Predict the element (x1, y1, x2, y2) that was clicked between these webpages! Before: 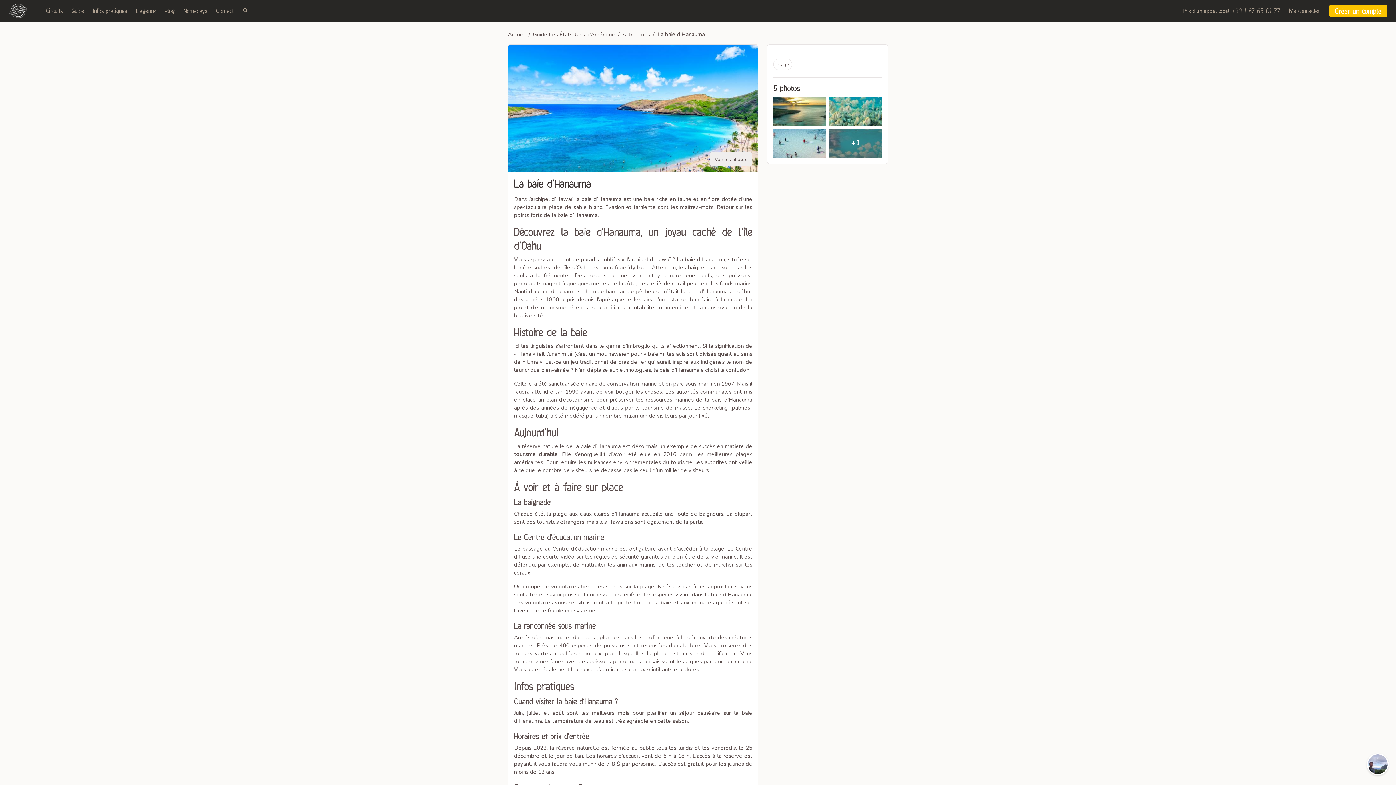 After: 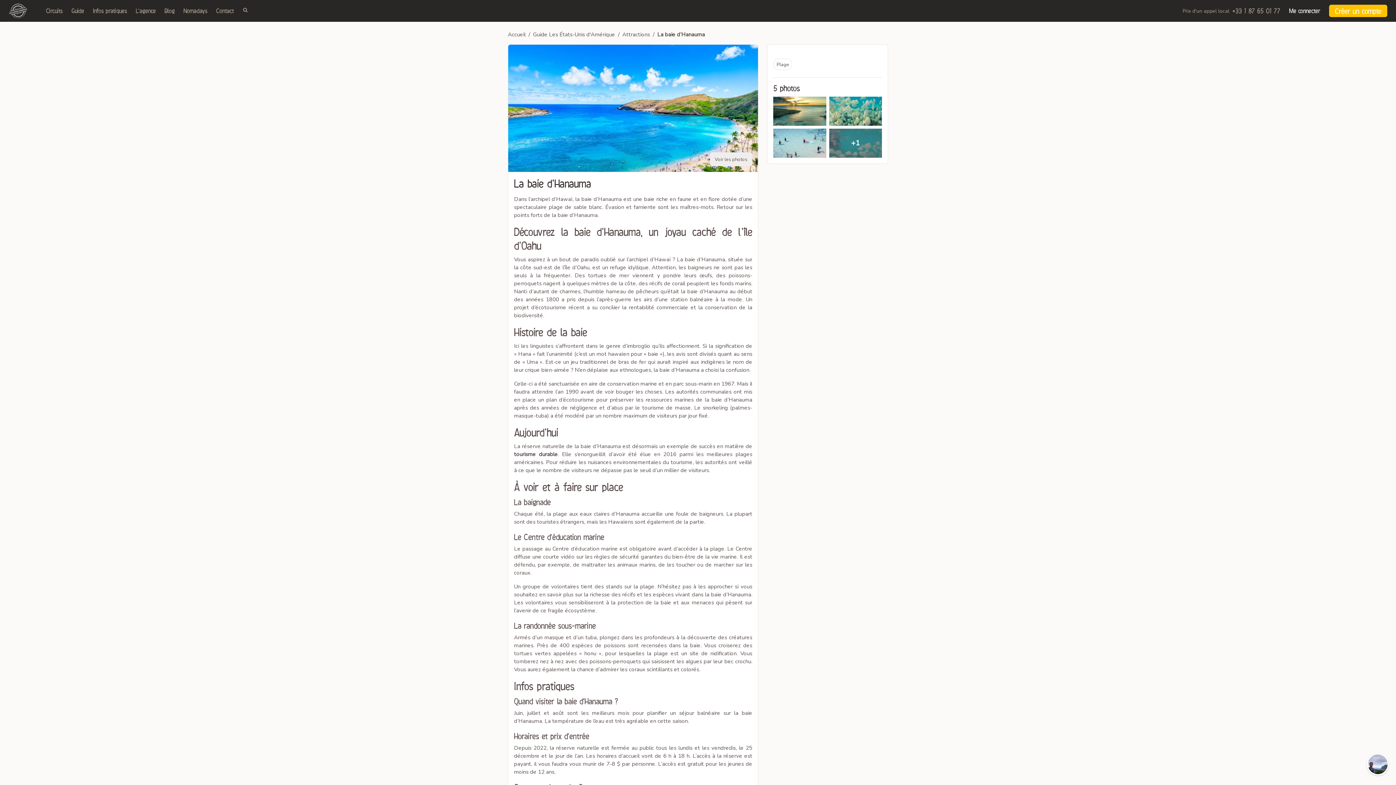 Action: bbox: (1285, 3, 1325, 18) label: Me connecter